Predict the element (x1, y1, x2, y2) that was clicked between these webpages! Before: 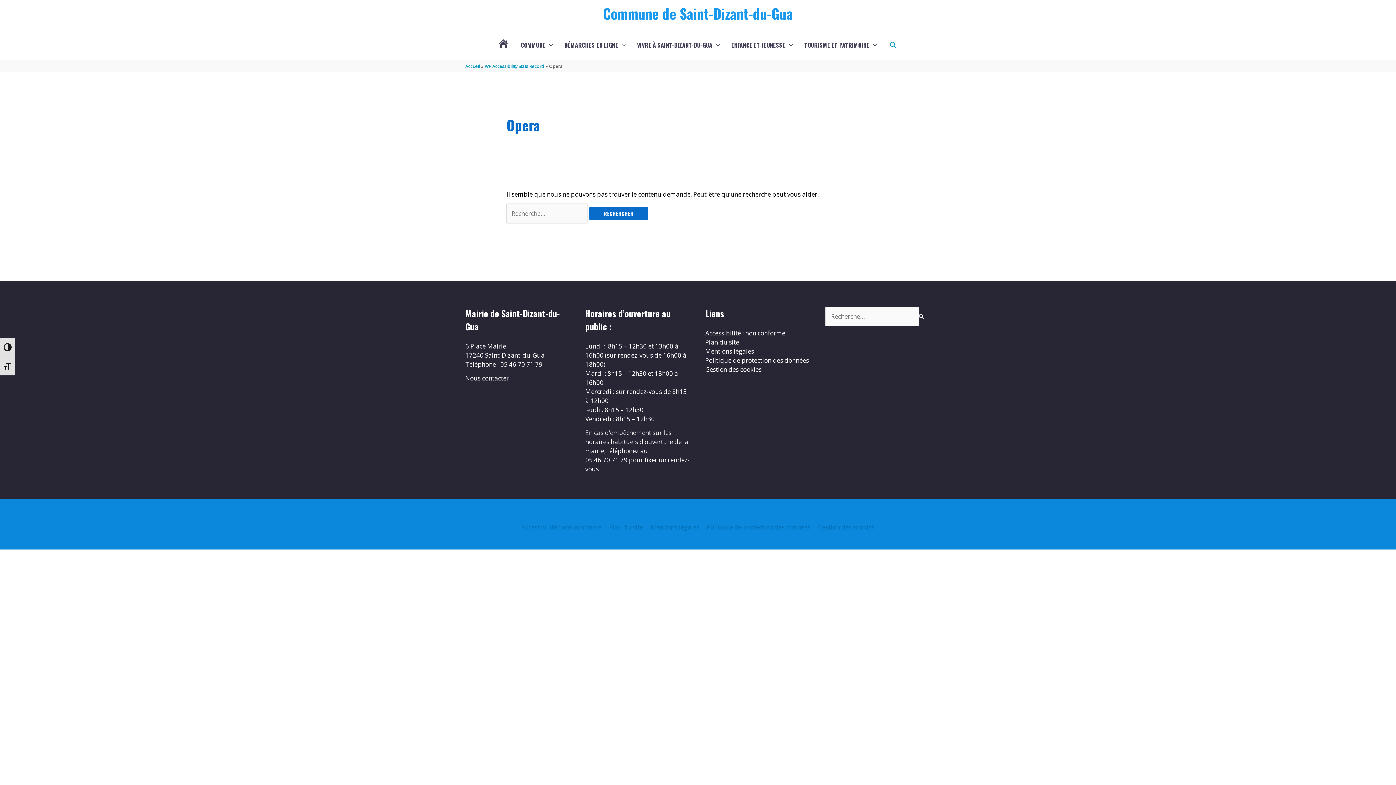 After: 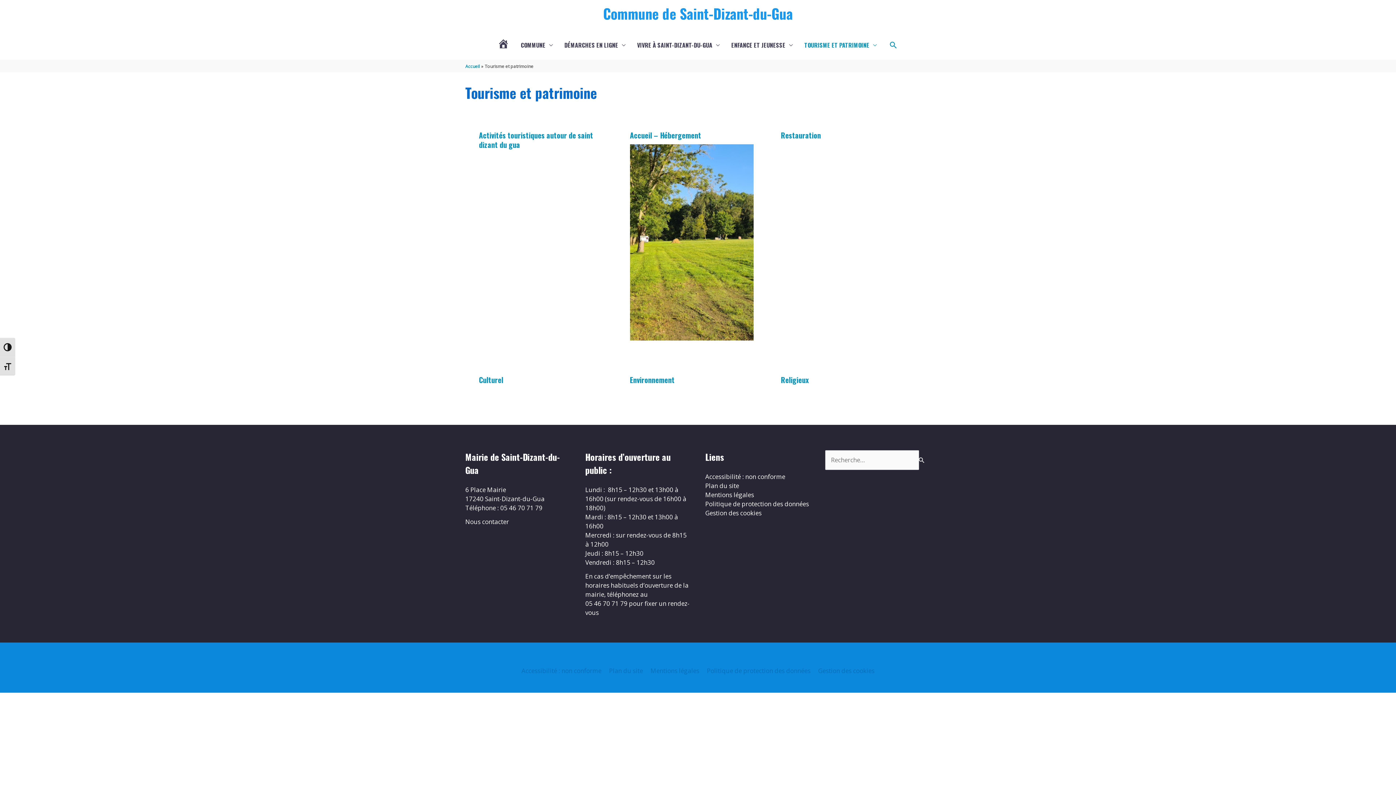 Action: bbox: (798, 33, 882, 56) label: TOURISME ET PATRIMOINE